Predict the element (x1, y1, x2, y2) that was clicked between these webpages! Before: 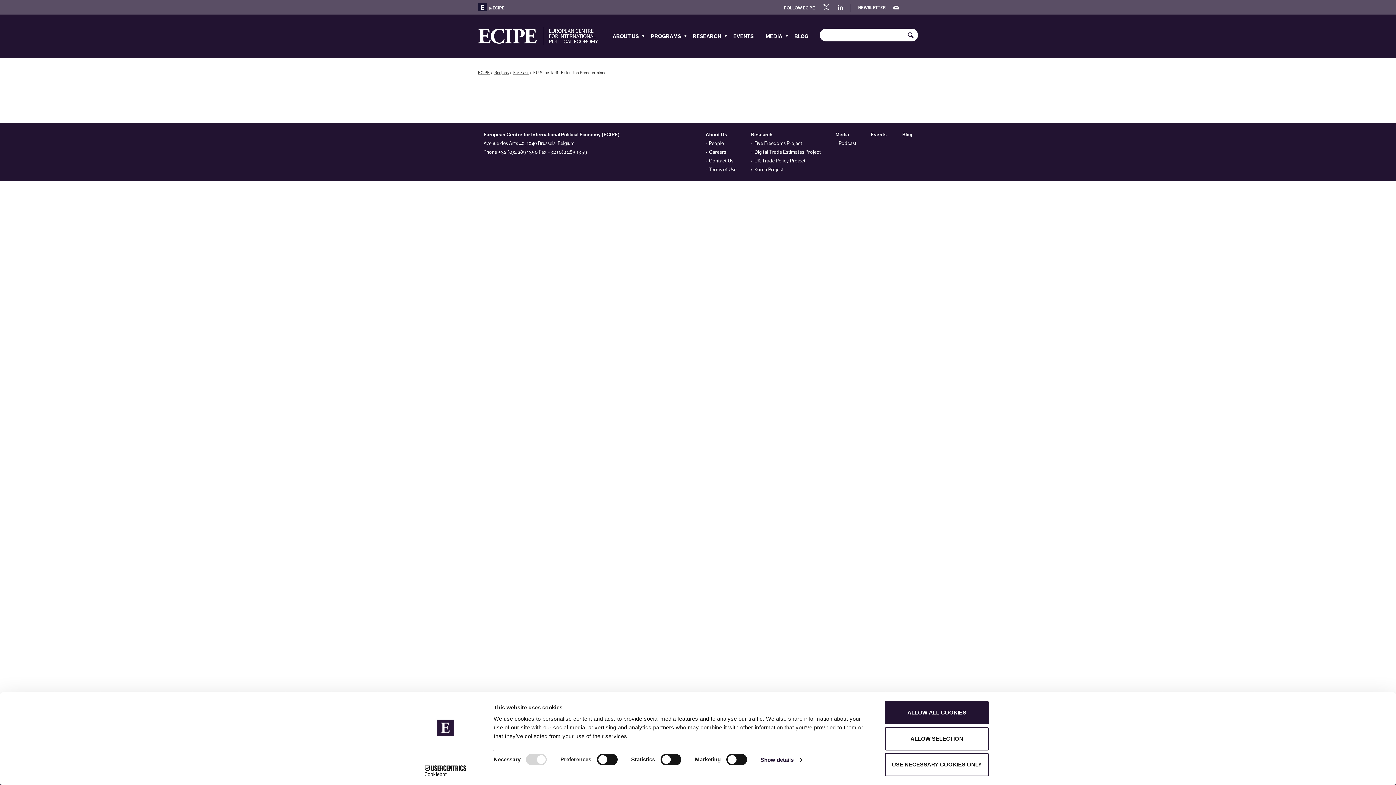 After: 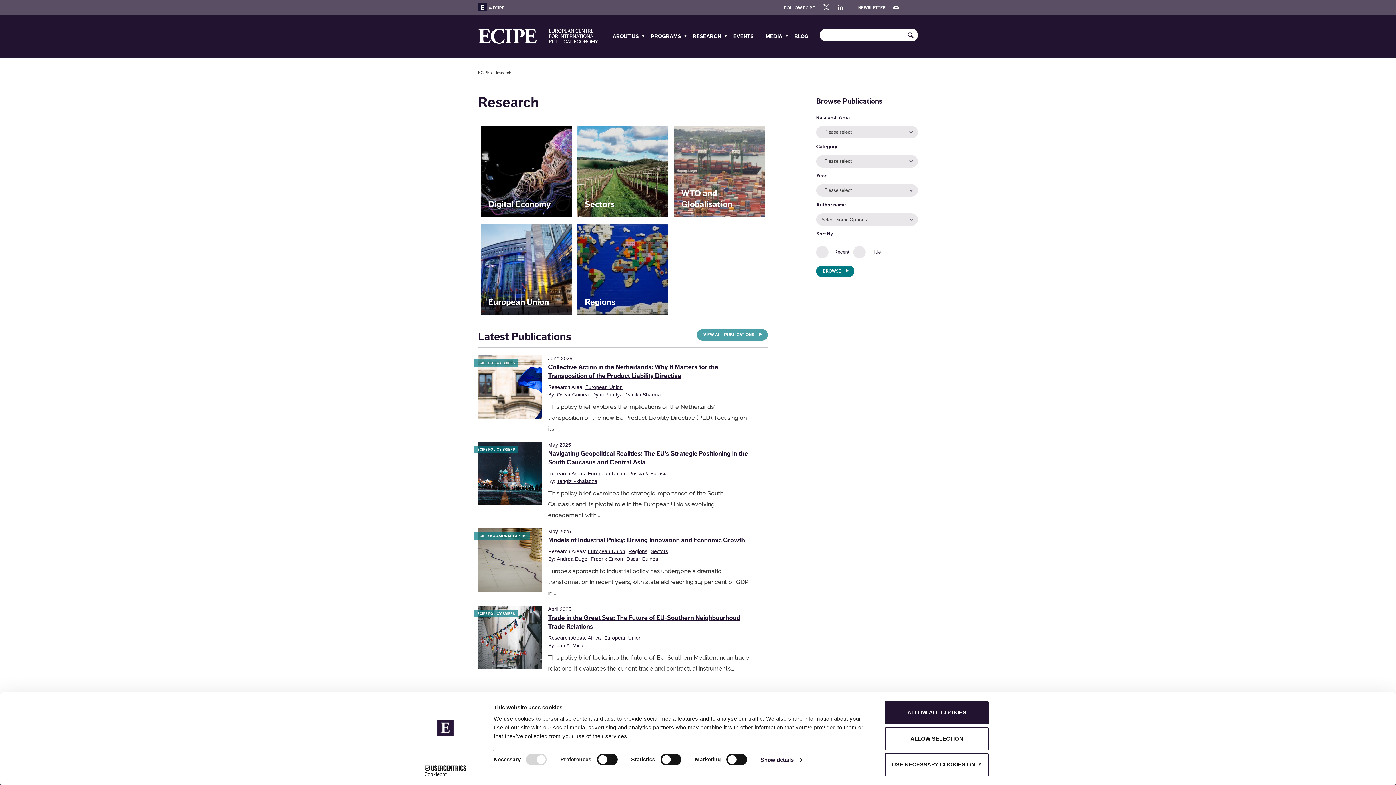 Action: bbox: (751, 131, 772, 137) label: Research